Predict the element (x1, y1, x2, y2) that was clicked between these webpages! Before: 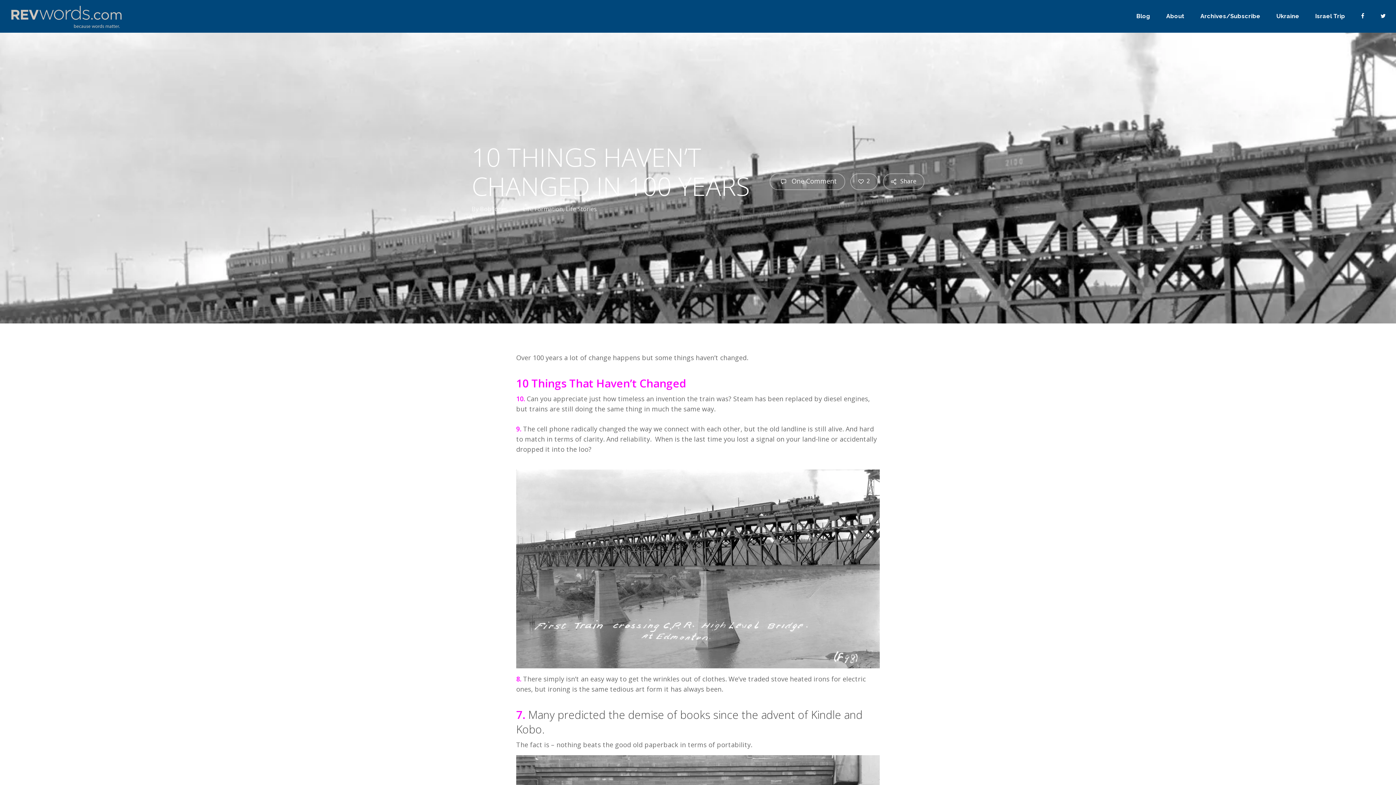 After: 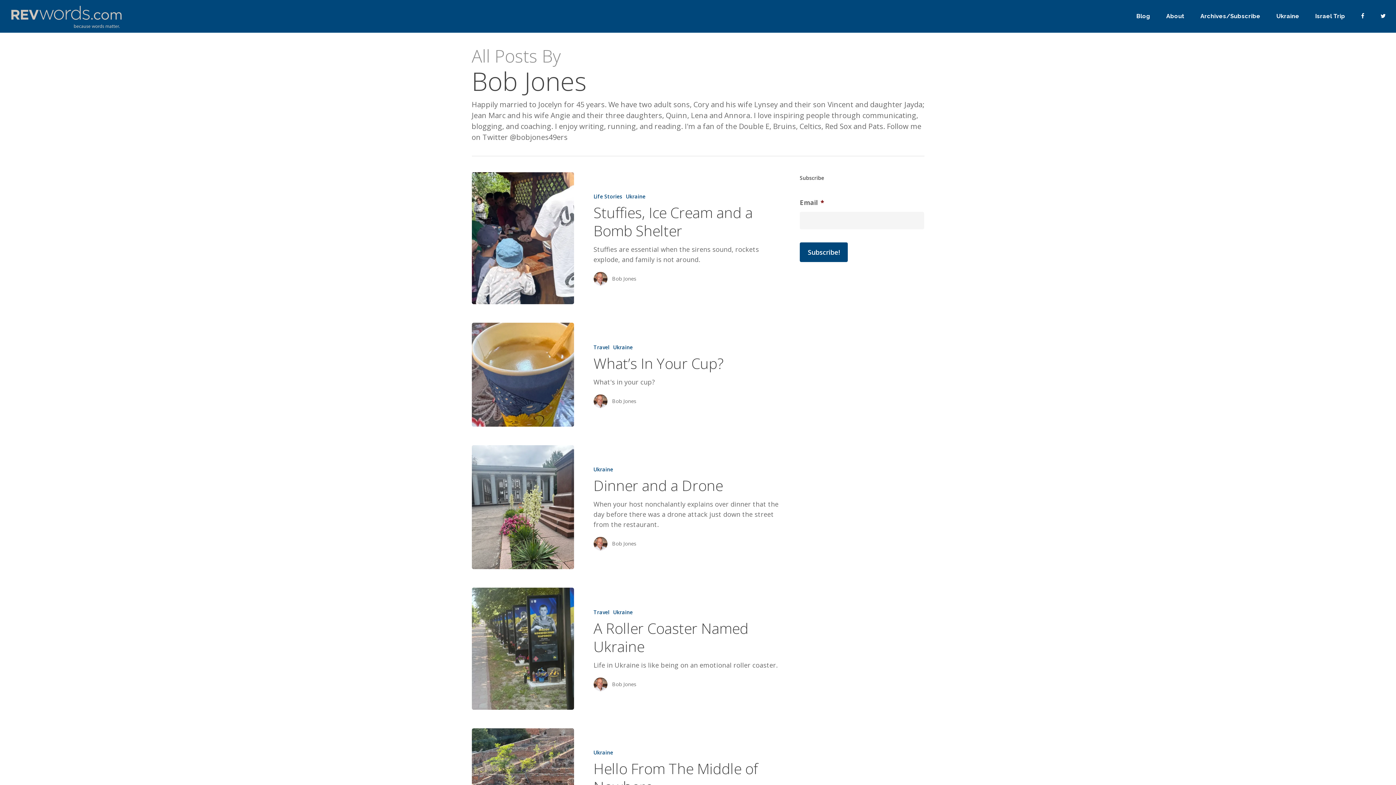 Action: label: Bob Jones bbox: (480, 205, 508, 213)